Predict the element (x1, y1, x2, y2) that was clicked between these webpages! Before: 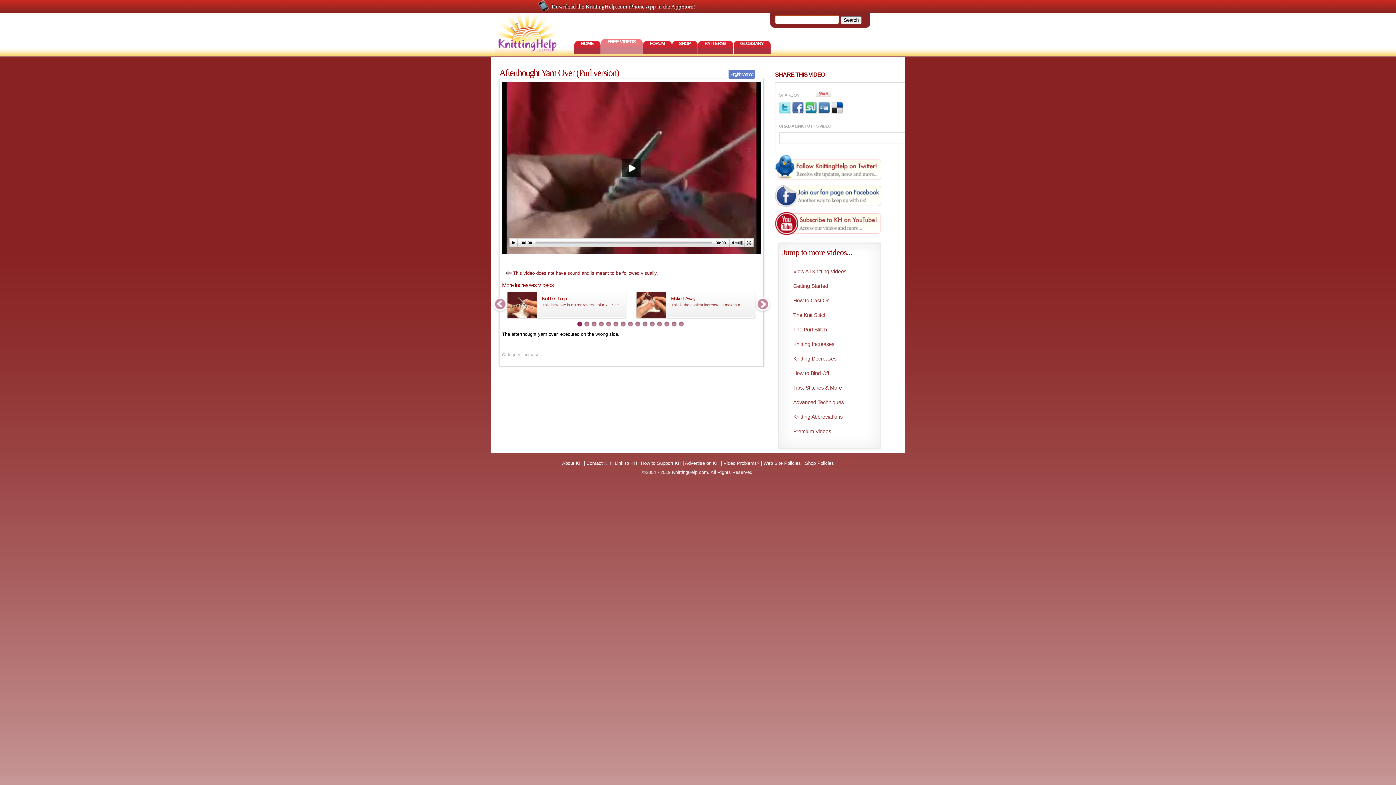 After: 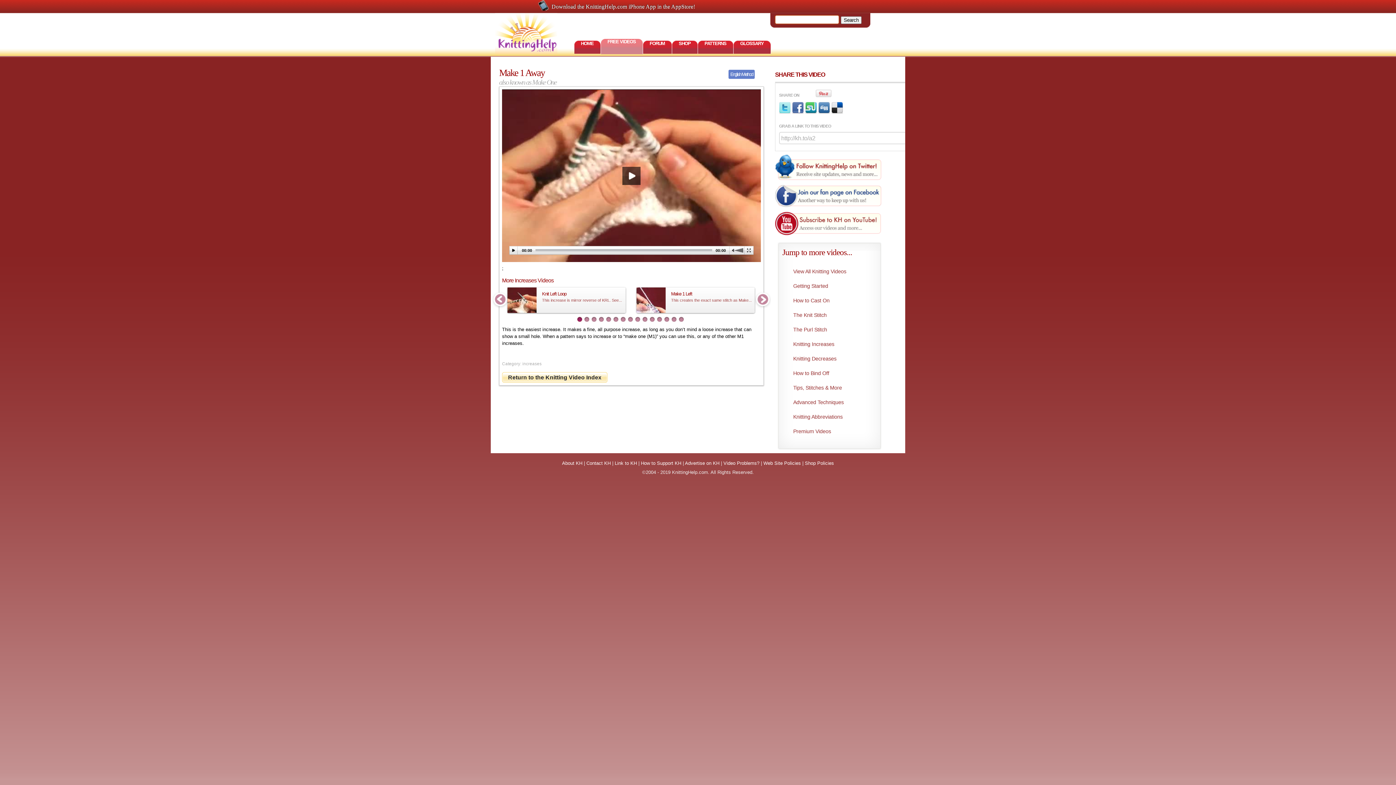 Action: bbox: (636, 292, 754, 307) label: Make 1 Away

This is the easiest increase. It makes a...